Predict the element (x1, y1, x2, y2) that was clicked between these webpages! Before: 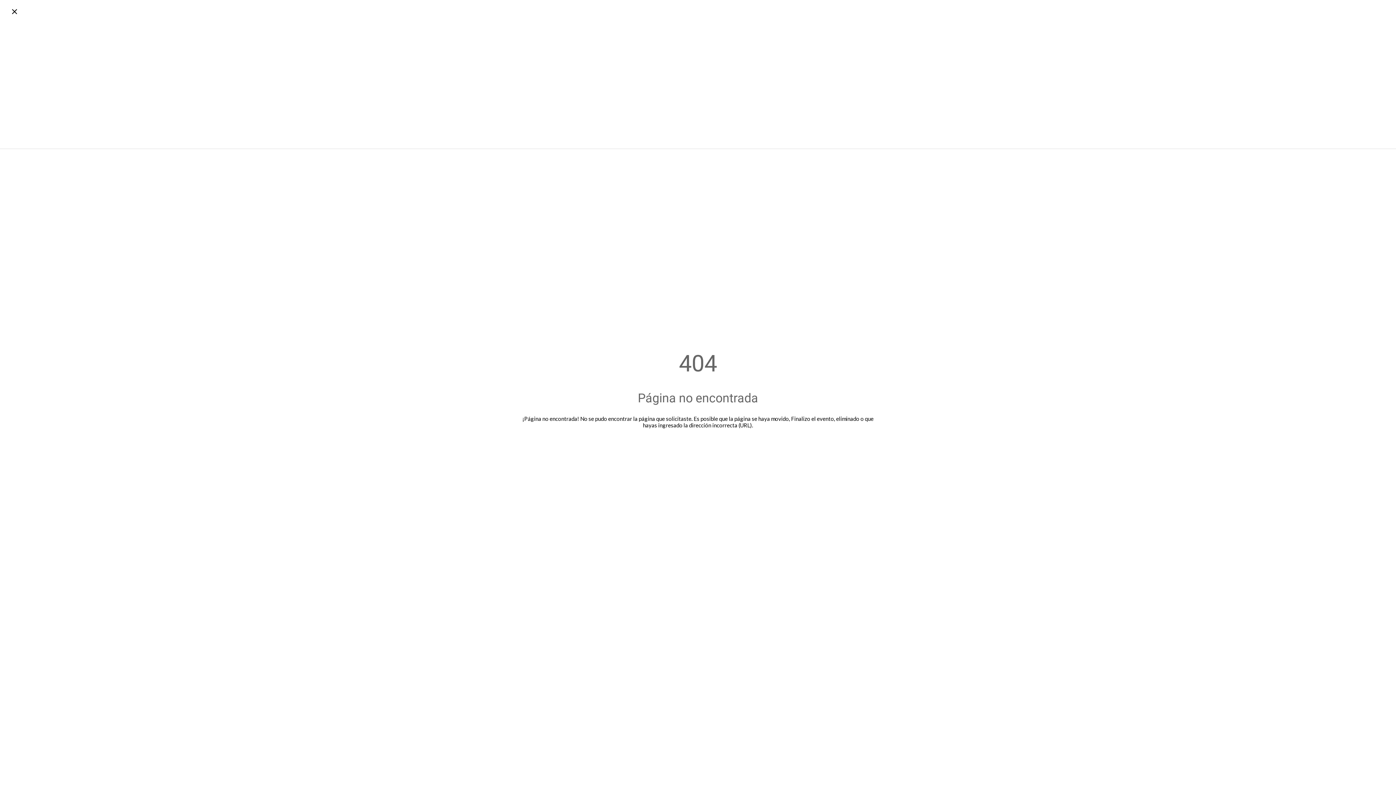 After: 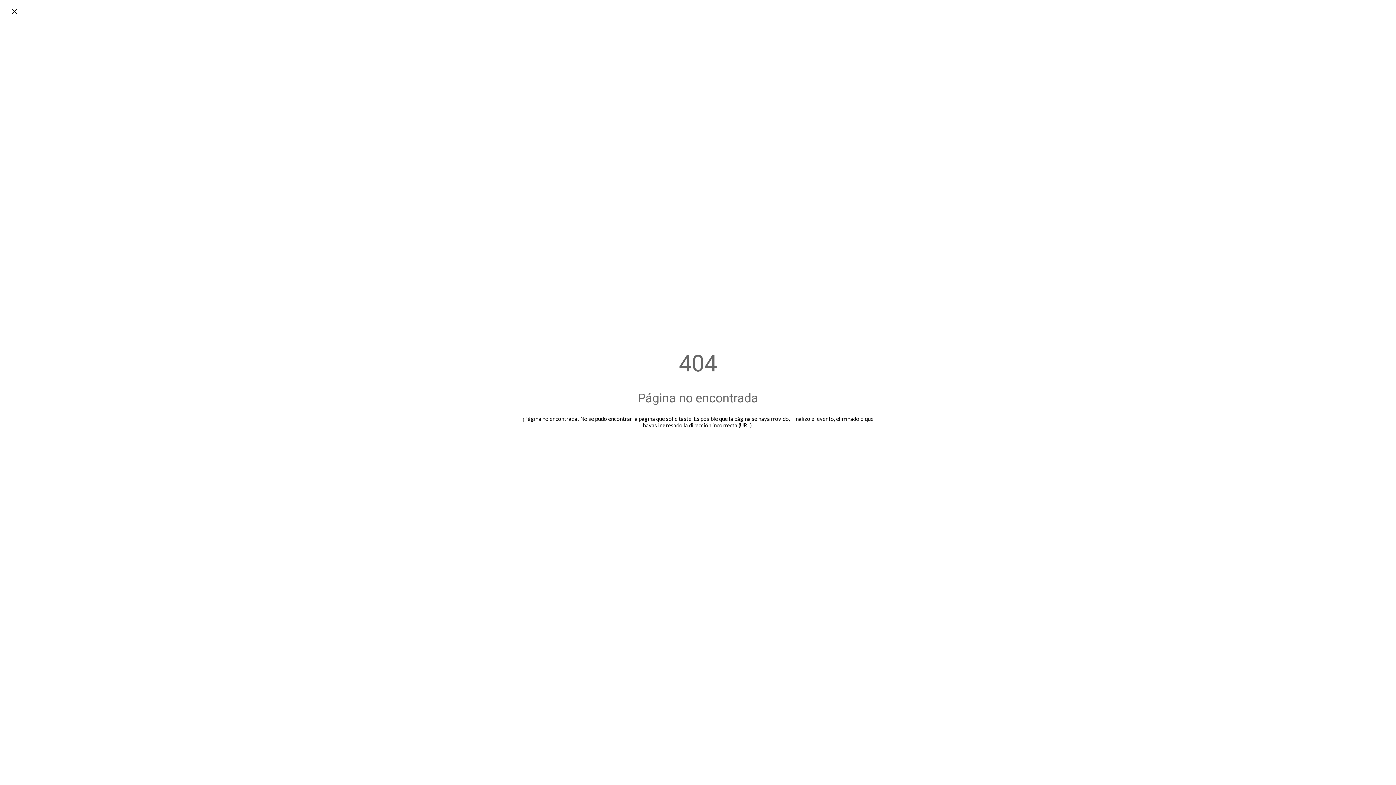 Action: bbox: (10, 7, 18, 16) label: Cerrar